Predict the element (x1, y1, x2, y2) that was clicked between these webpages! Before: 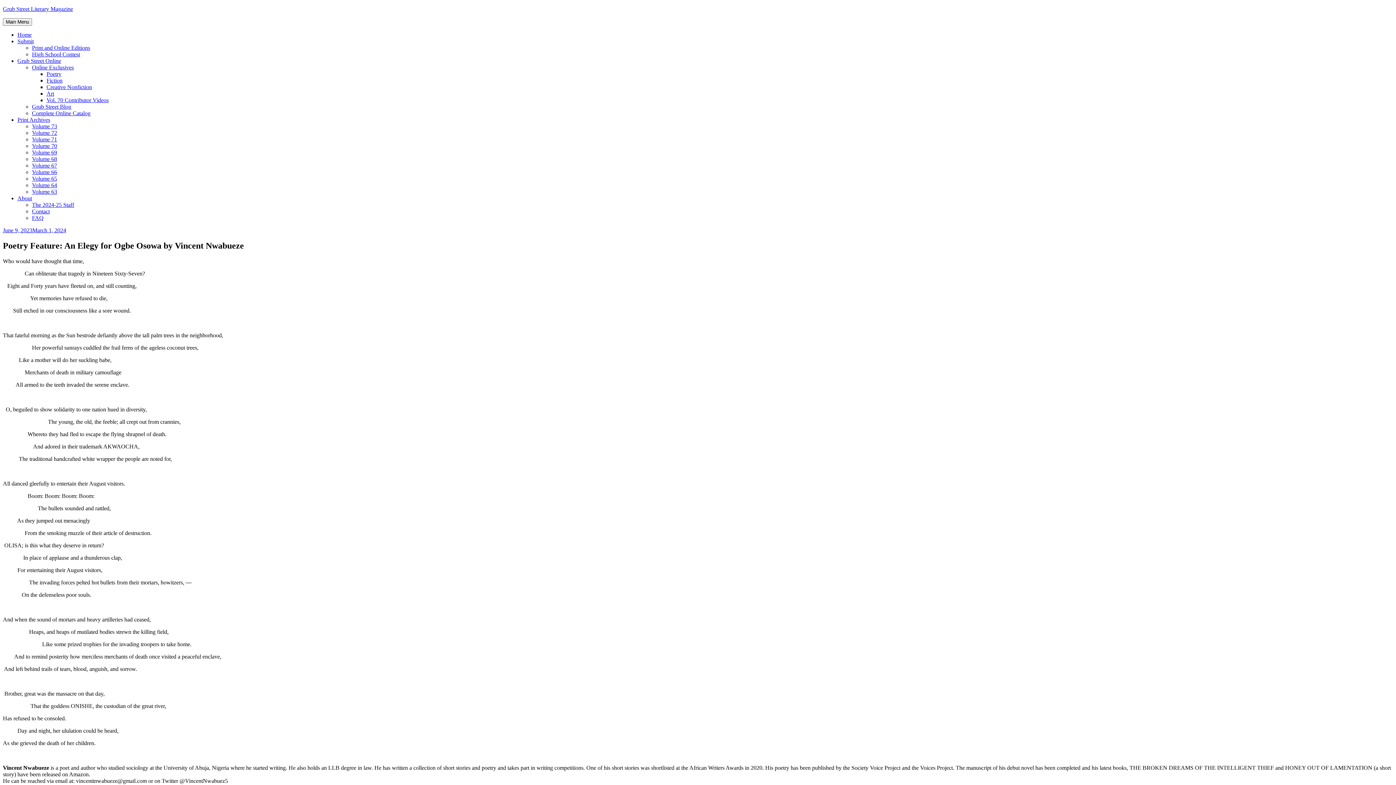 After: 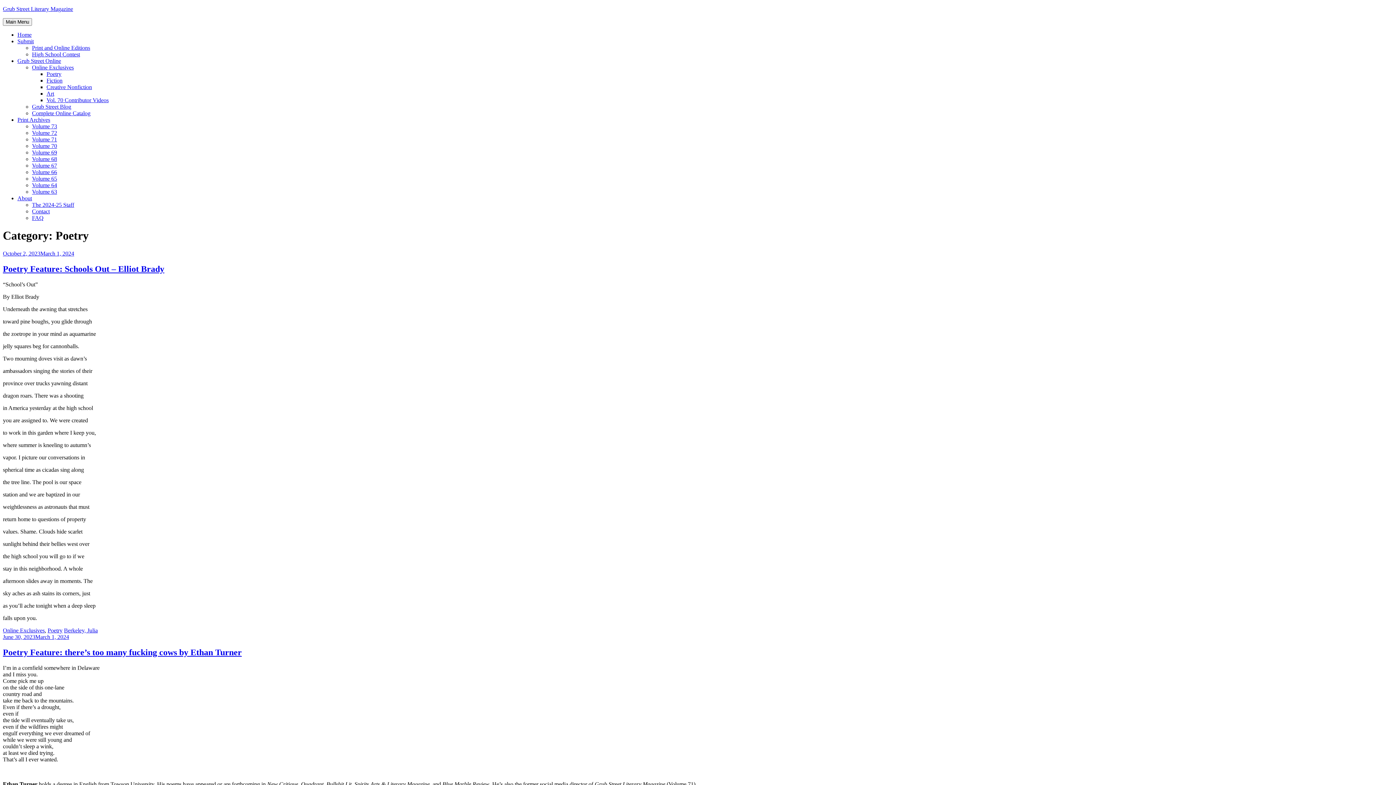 Action: bbox: (46, 70, 61, 77) label: Poetry